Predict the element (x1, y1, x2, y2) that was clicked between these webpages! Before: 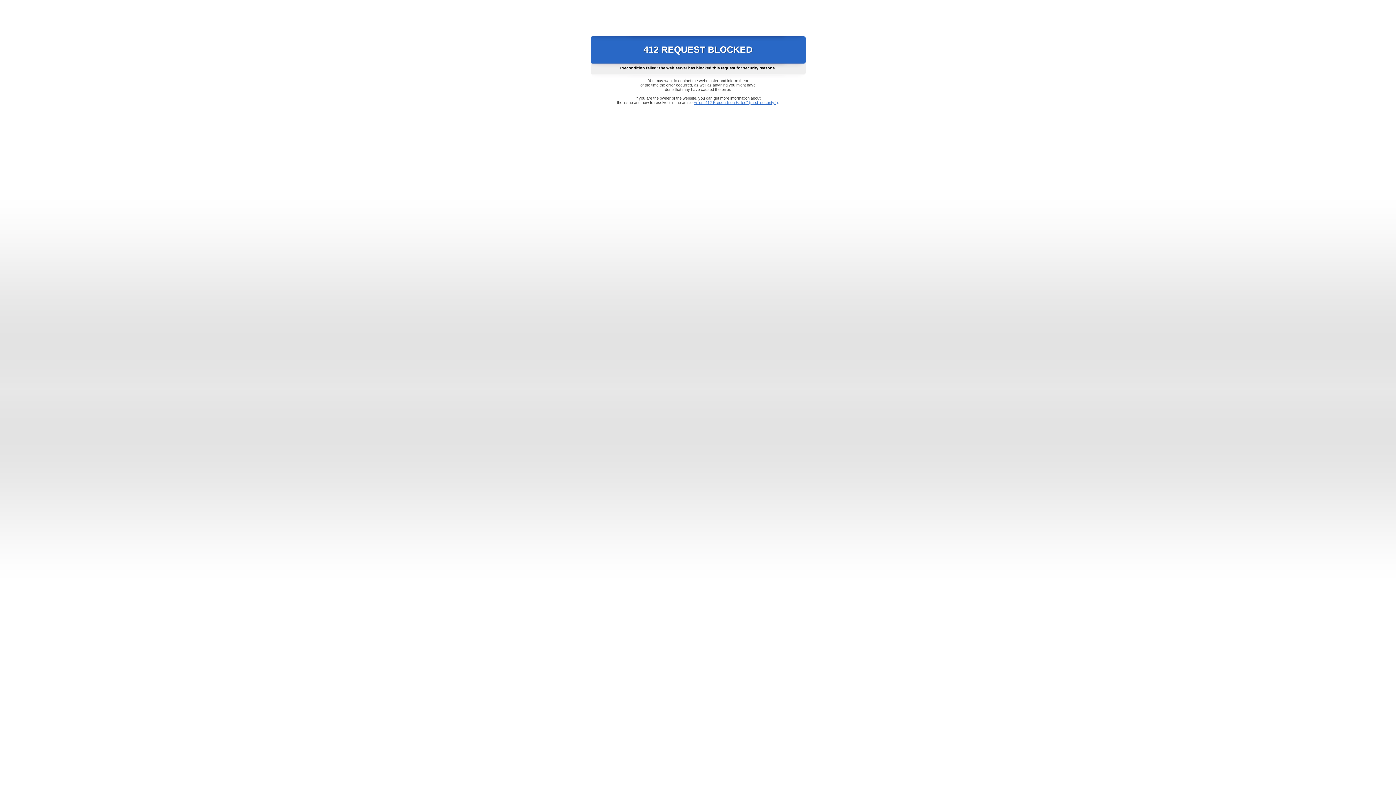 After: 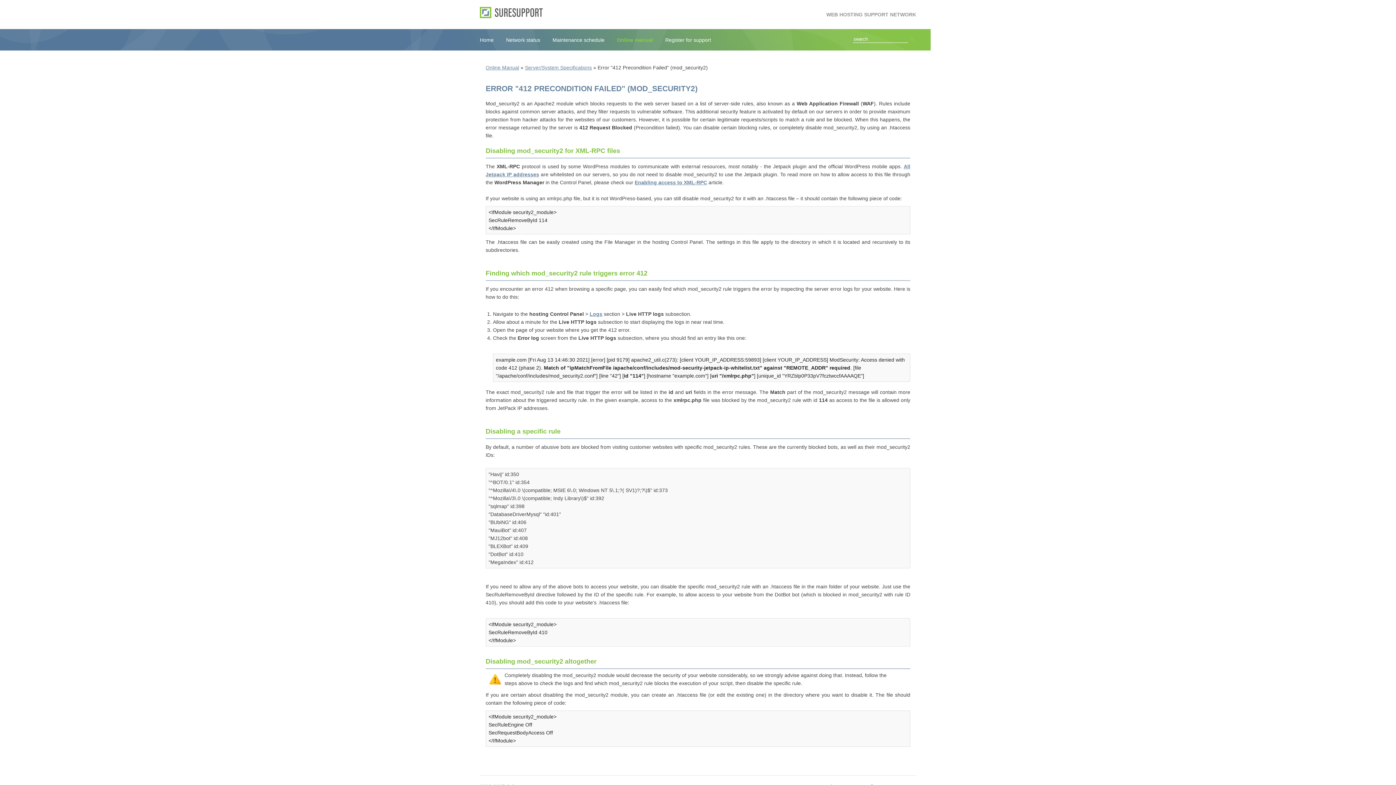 Action: label: Error "412 Precondition Failed" (mod_security2) bbox: (693, 100, 778, 104)